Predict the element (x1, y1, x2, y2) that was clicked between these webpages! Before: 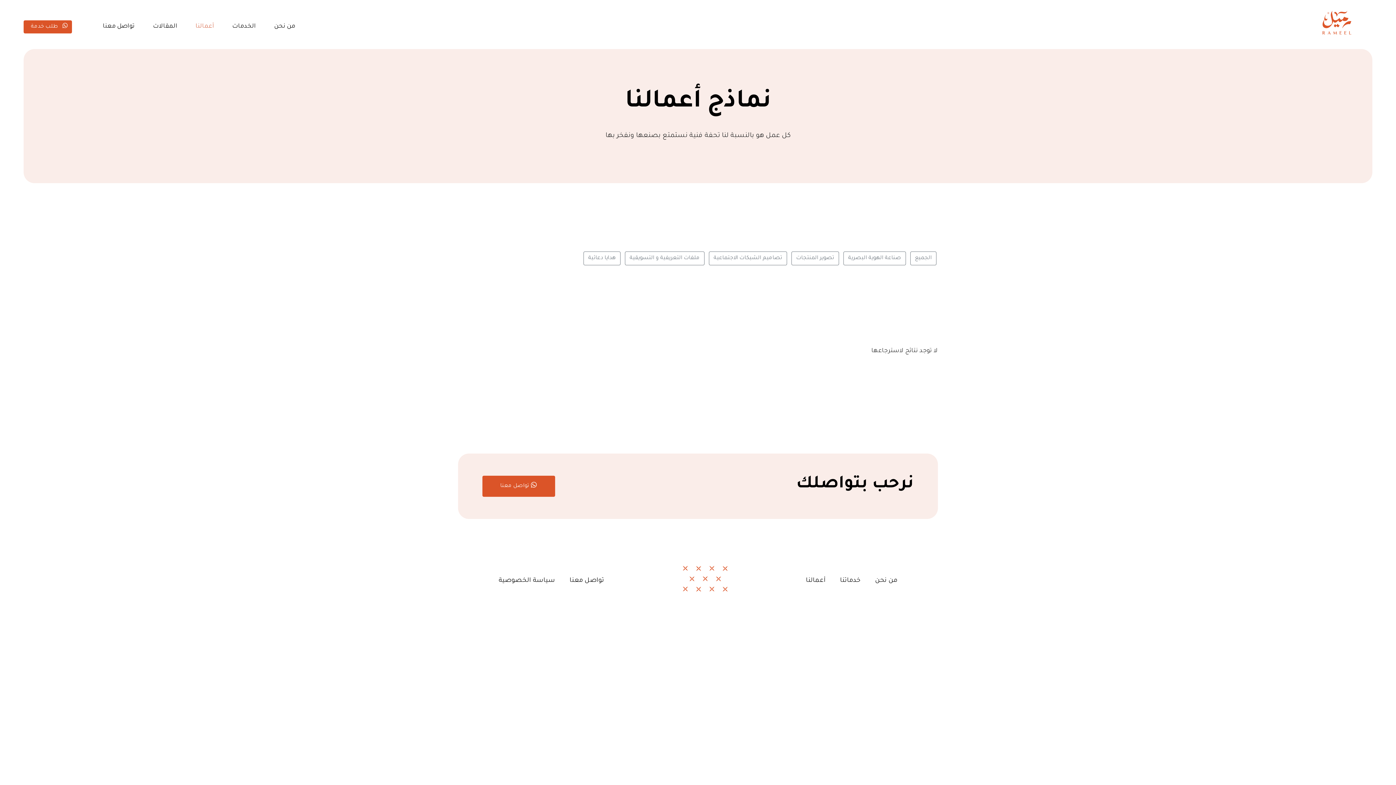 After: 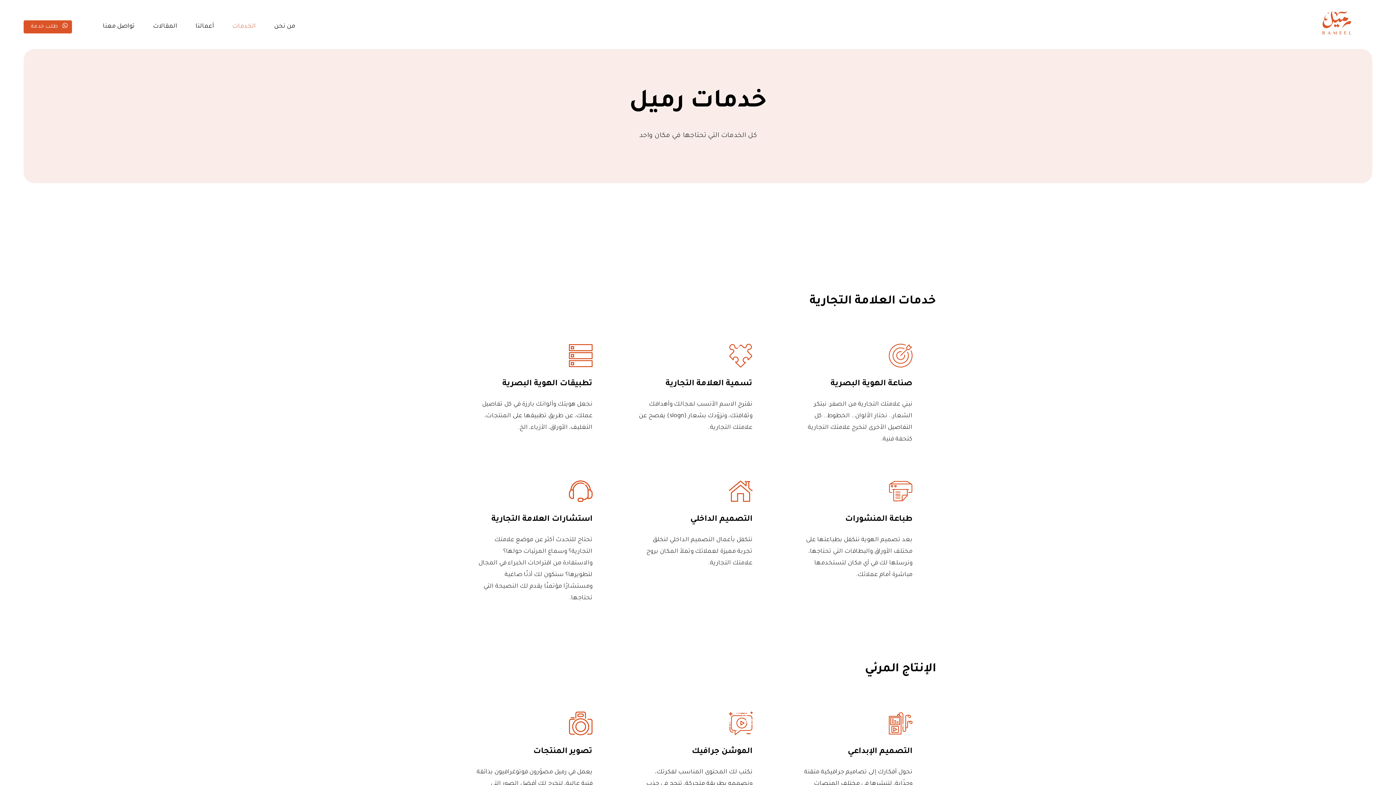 Action: label: الخدمات bbox: (232, 16, 256, 37)